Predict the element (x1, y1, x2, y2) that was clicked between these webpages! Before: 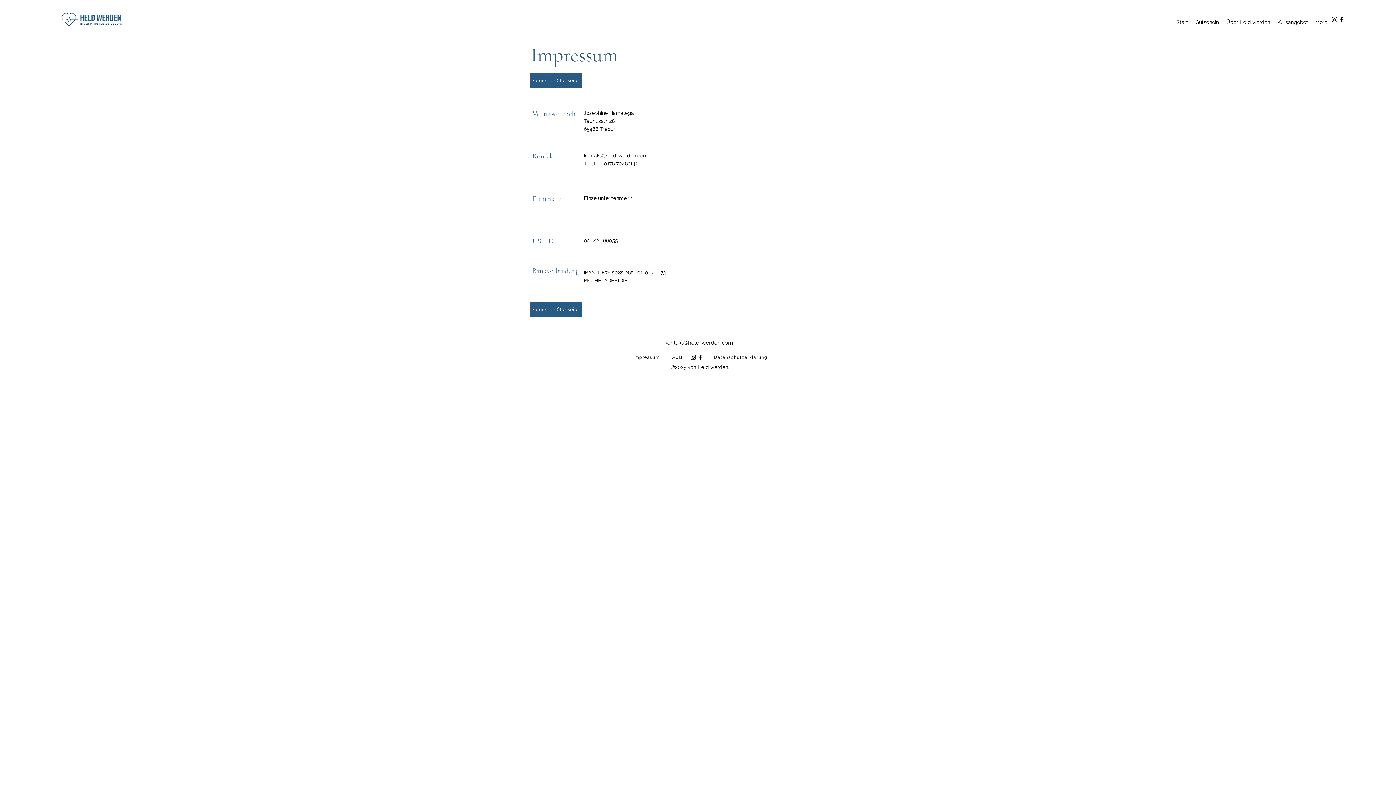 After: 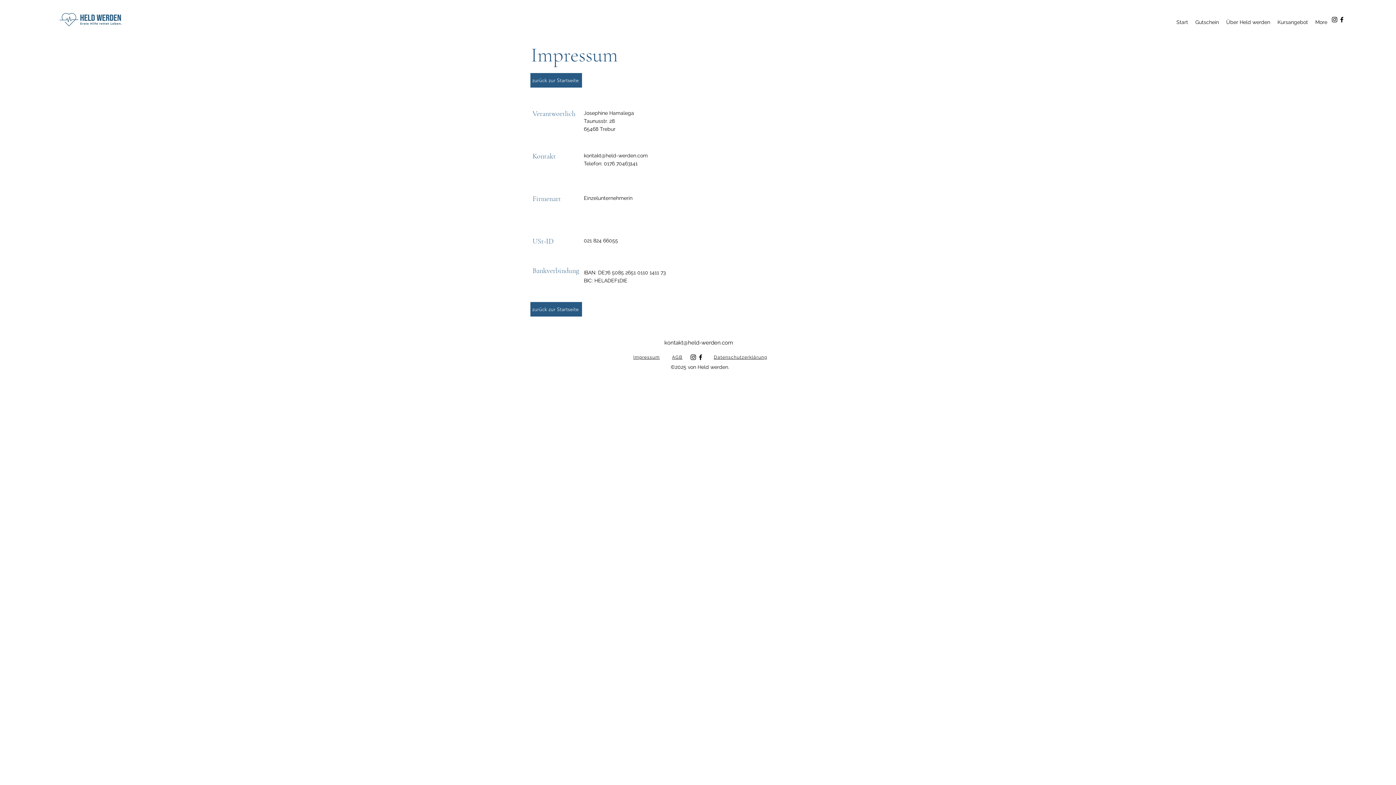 Action: label: alt.text.label.Facebook bbox: (697, 353, 704, 361)